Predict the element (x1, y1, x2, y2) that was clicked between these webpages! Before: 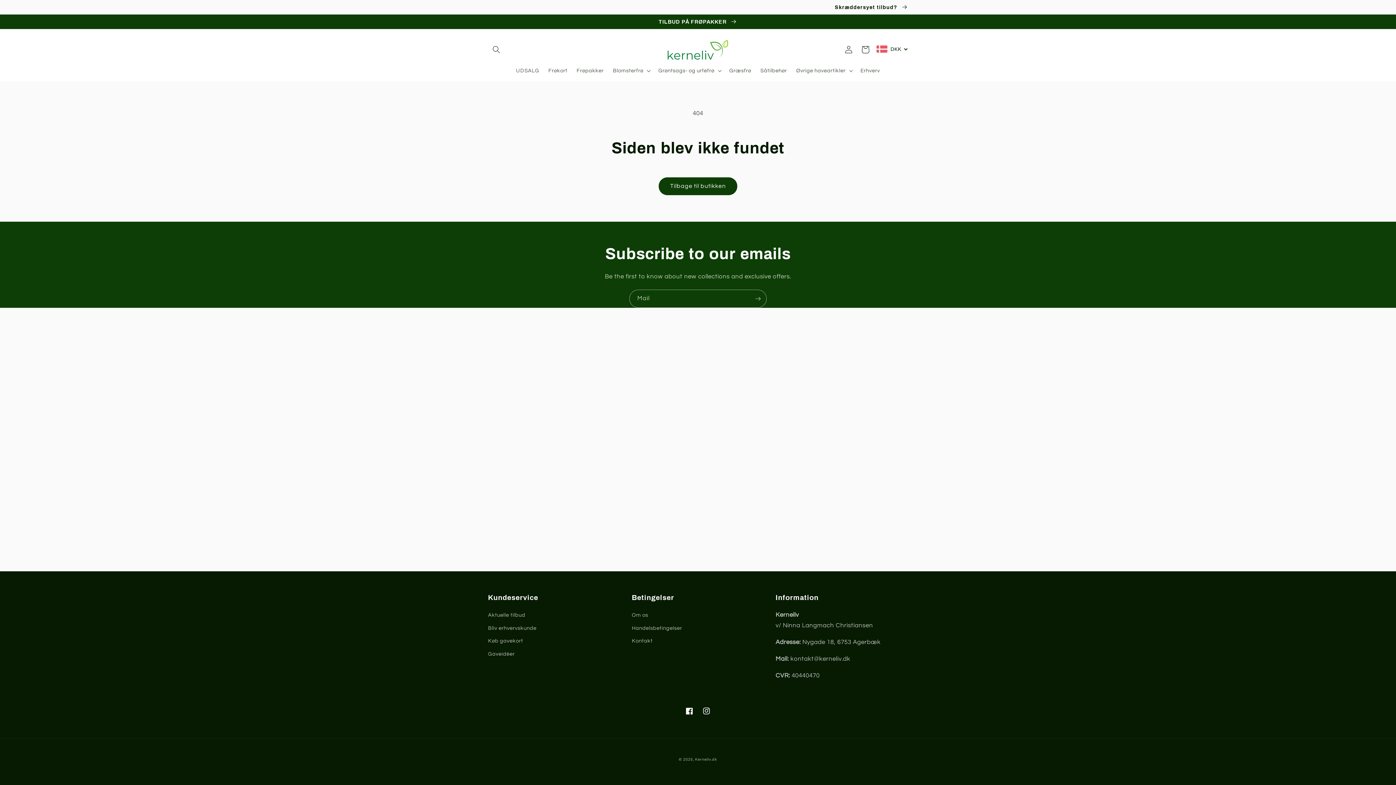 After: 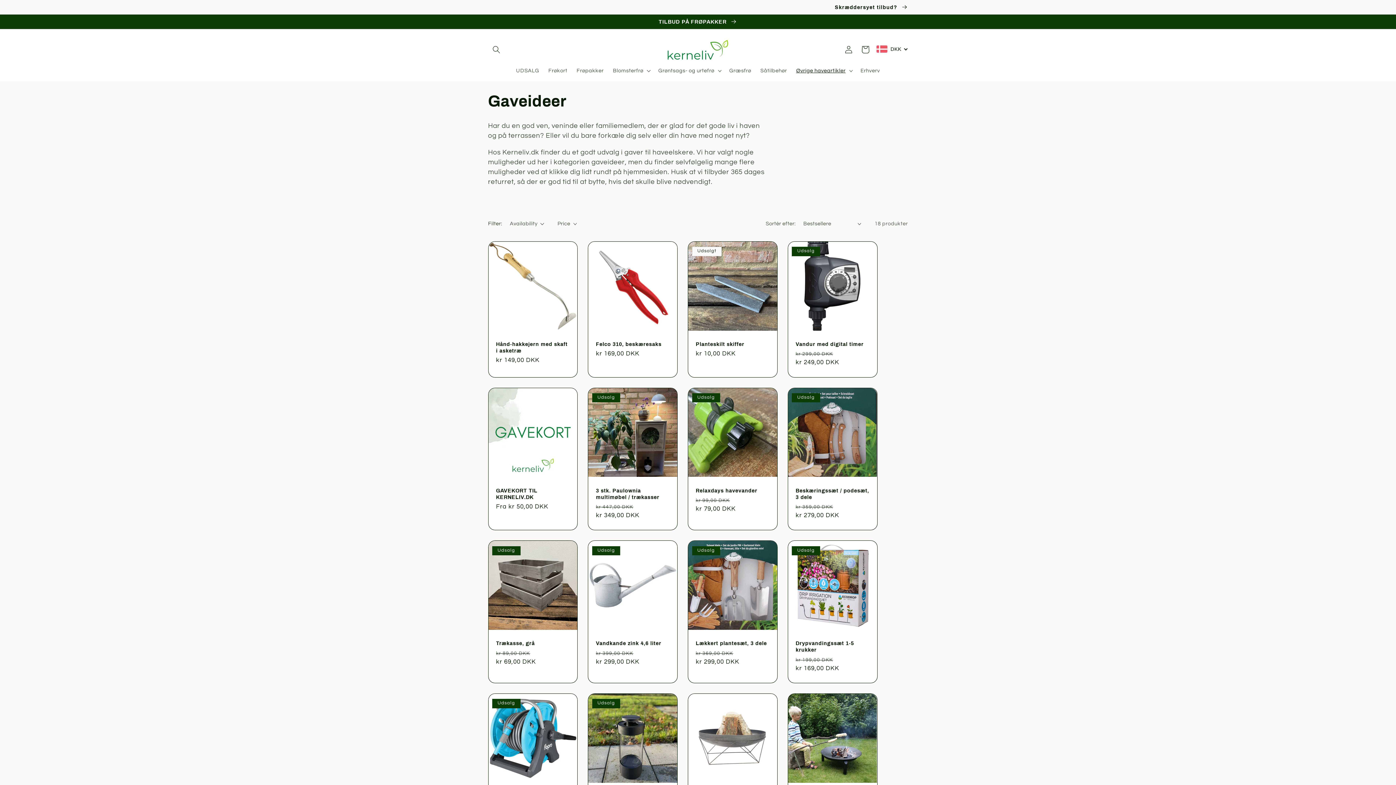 Action: bbox: (488, 647, 514, 660) label: Gaveidéer